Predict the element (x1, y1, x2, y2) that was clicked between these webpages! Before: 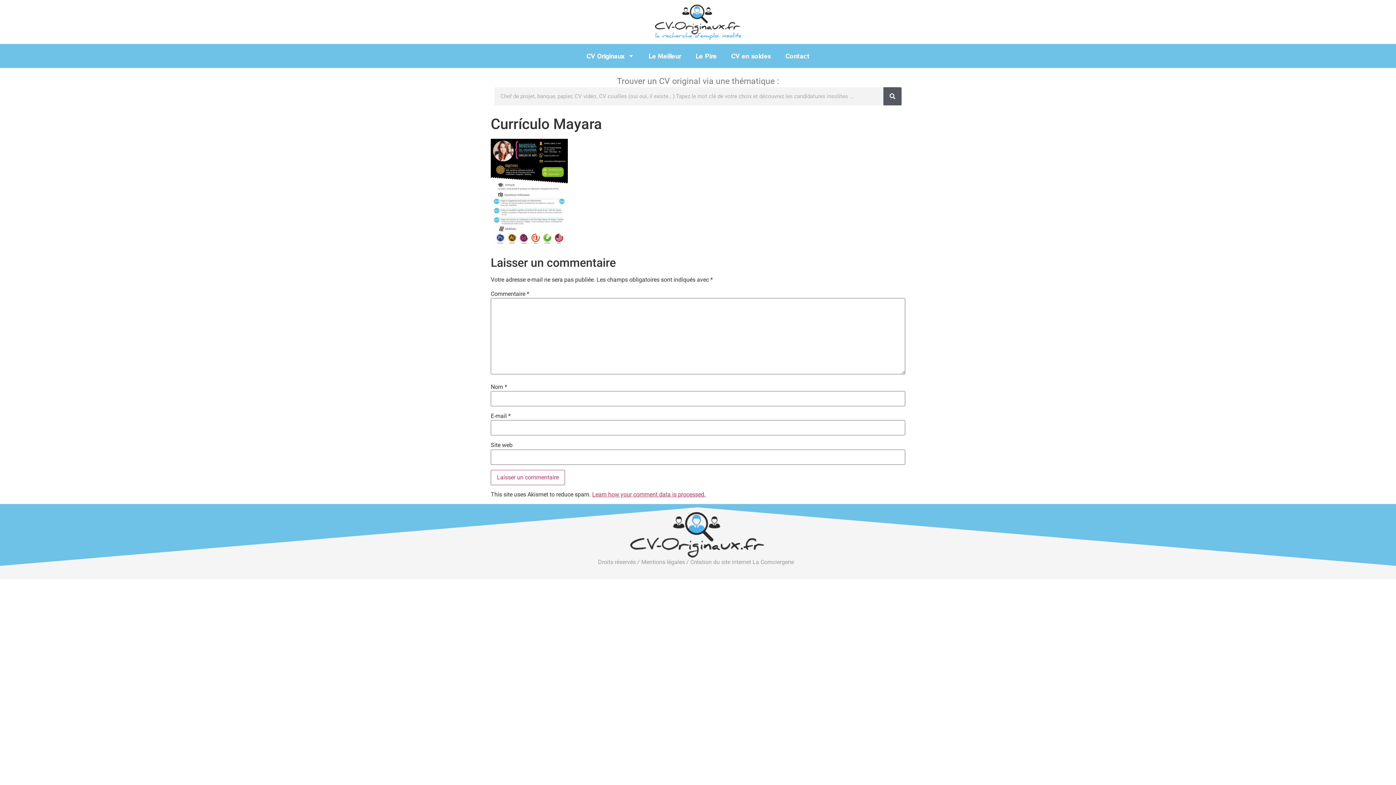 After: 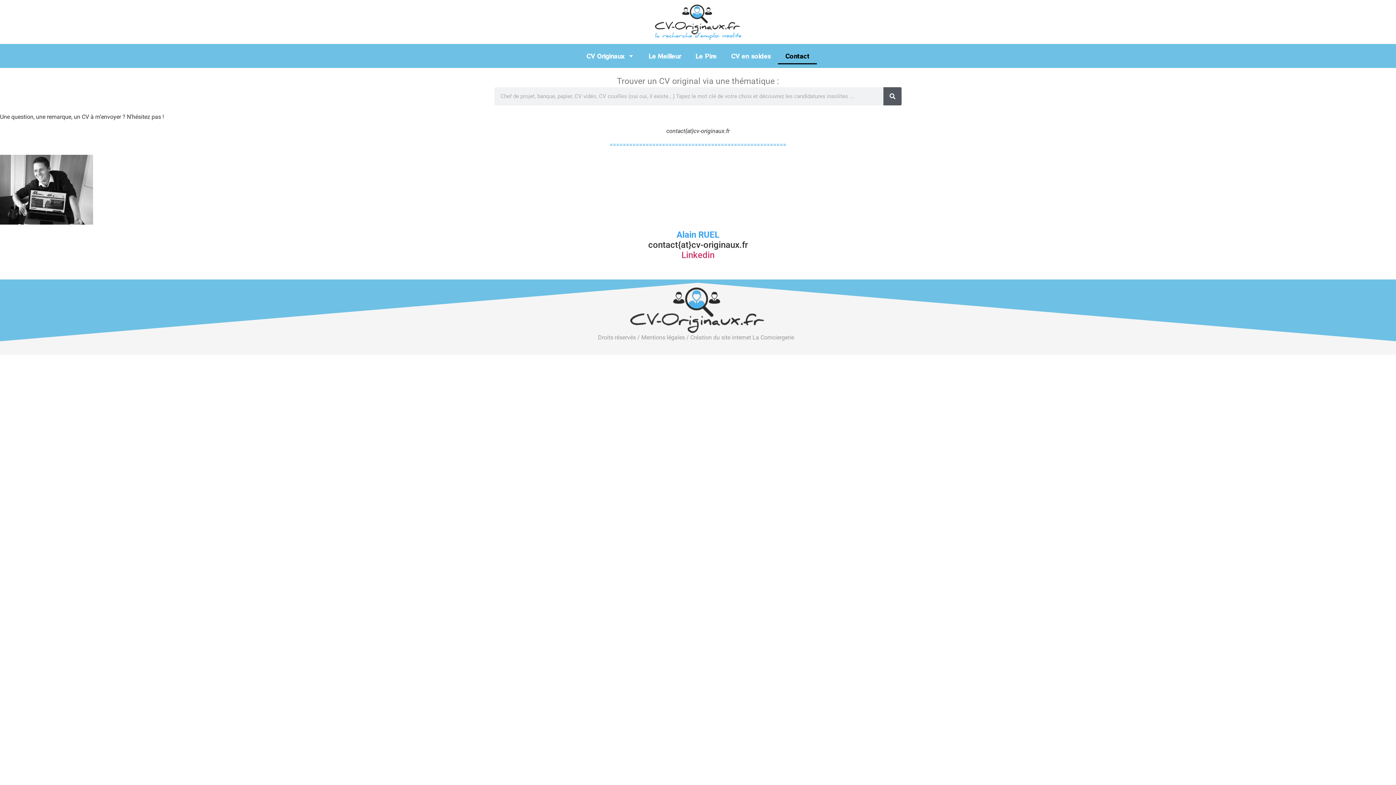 Action: label: Contact bbox: (778, 47, 817, 64)